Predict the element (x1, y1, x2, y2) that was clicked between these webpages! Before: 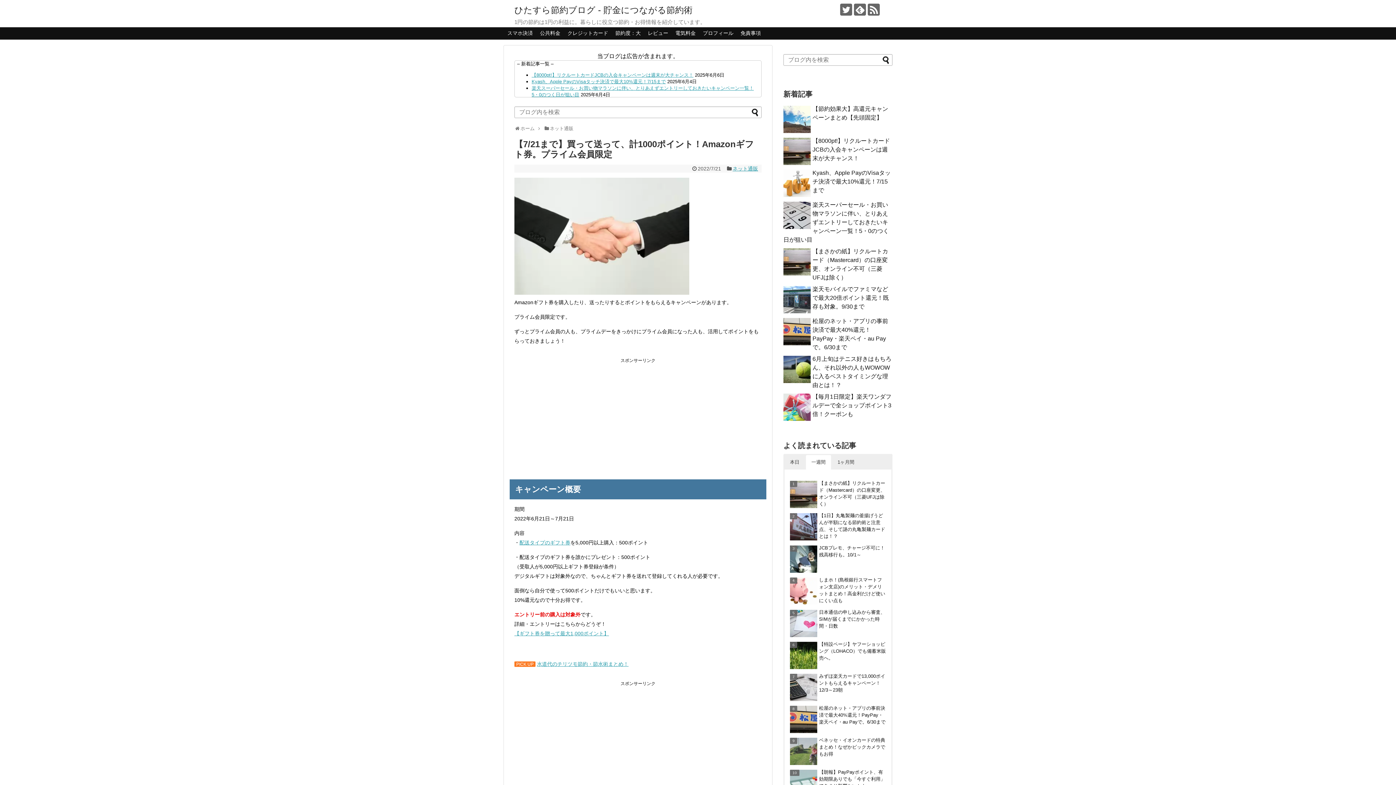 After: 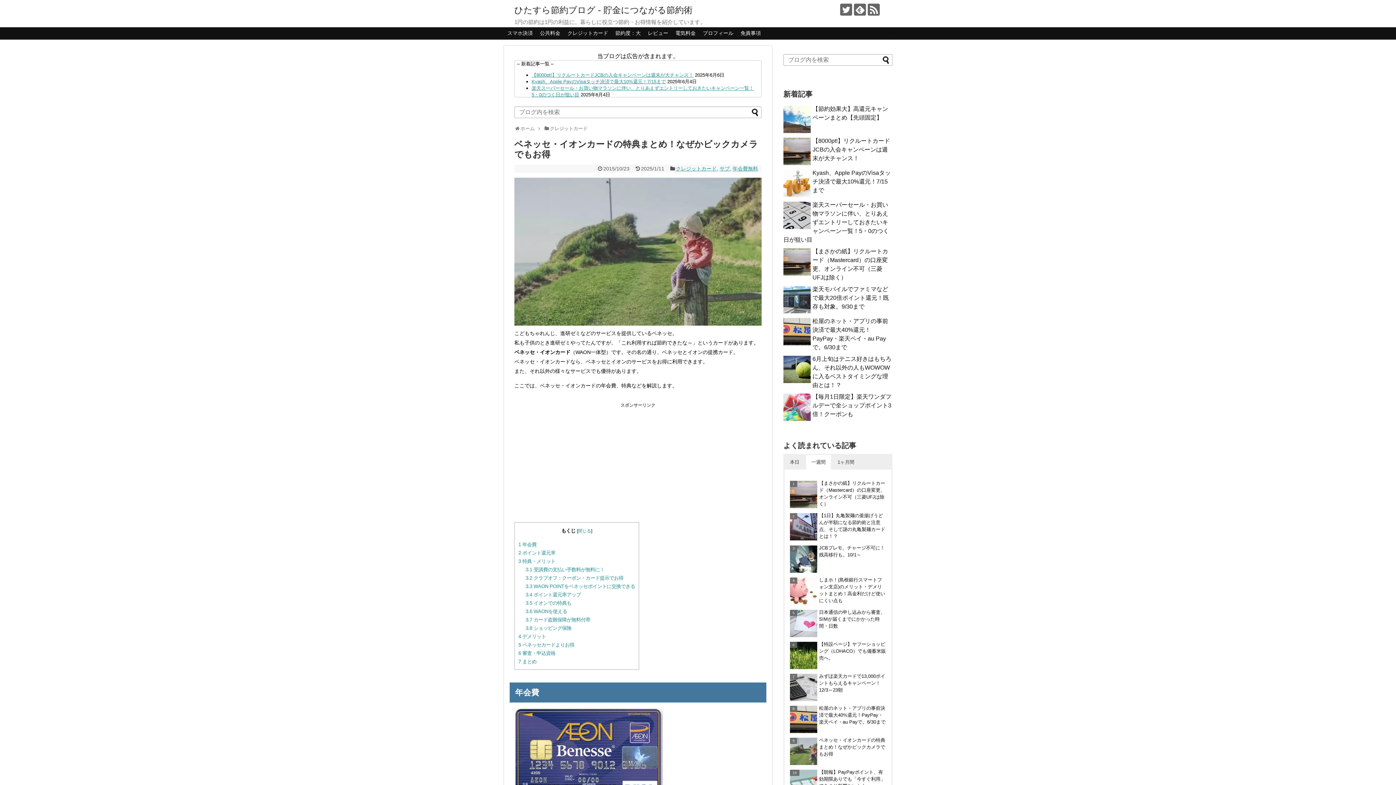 Action: label: ベネッセ・イオンカードの特典まとめ！なぜかビックカメラでもお得 bbox: (819, 737, 885, 757)